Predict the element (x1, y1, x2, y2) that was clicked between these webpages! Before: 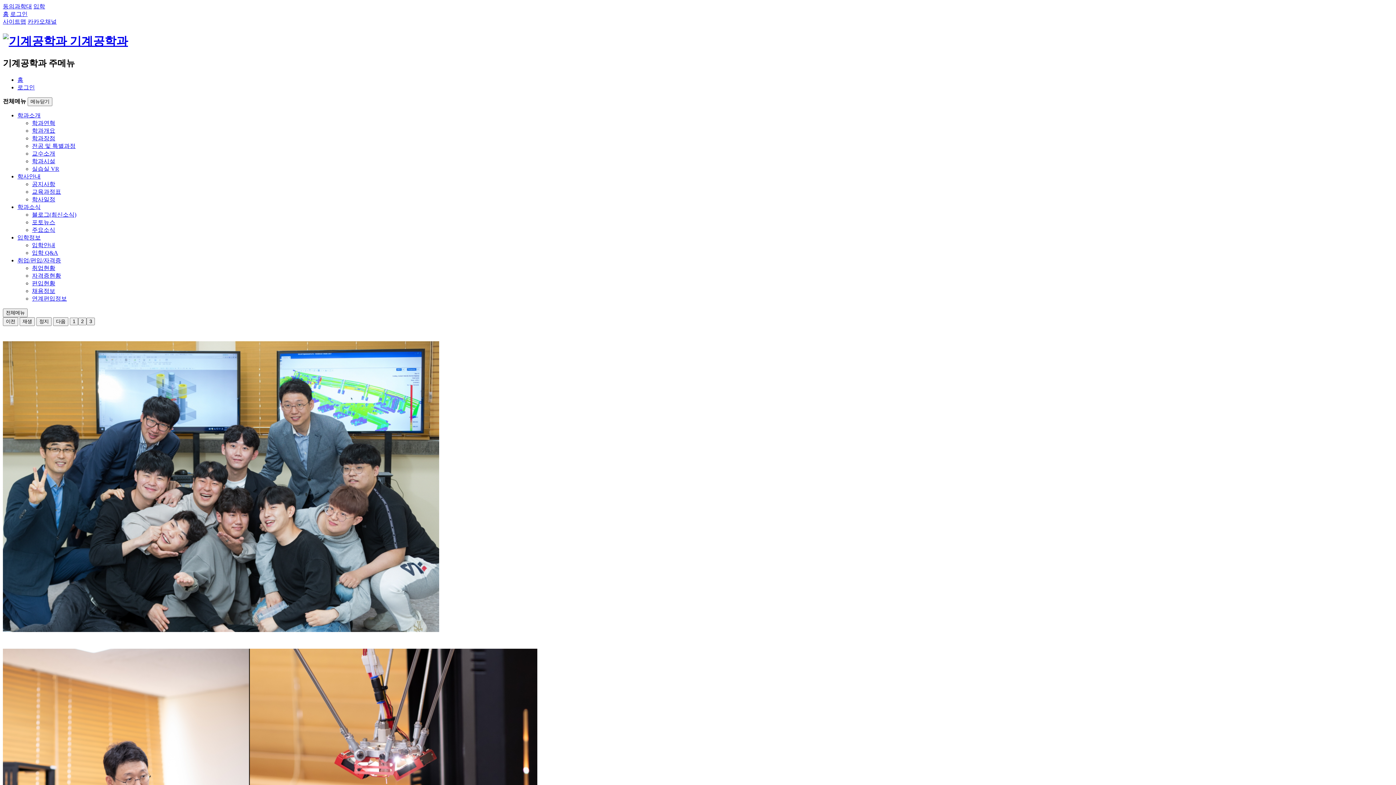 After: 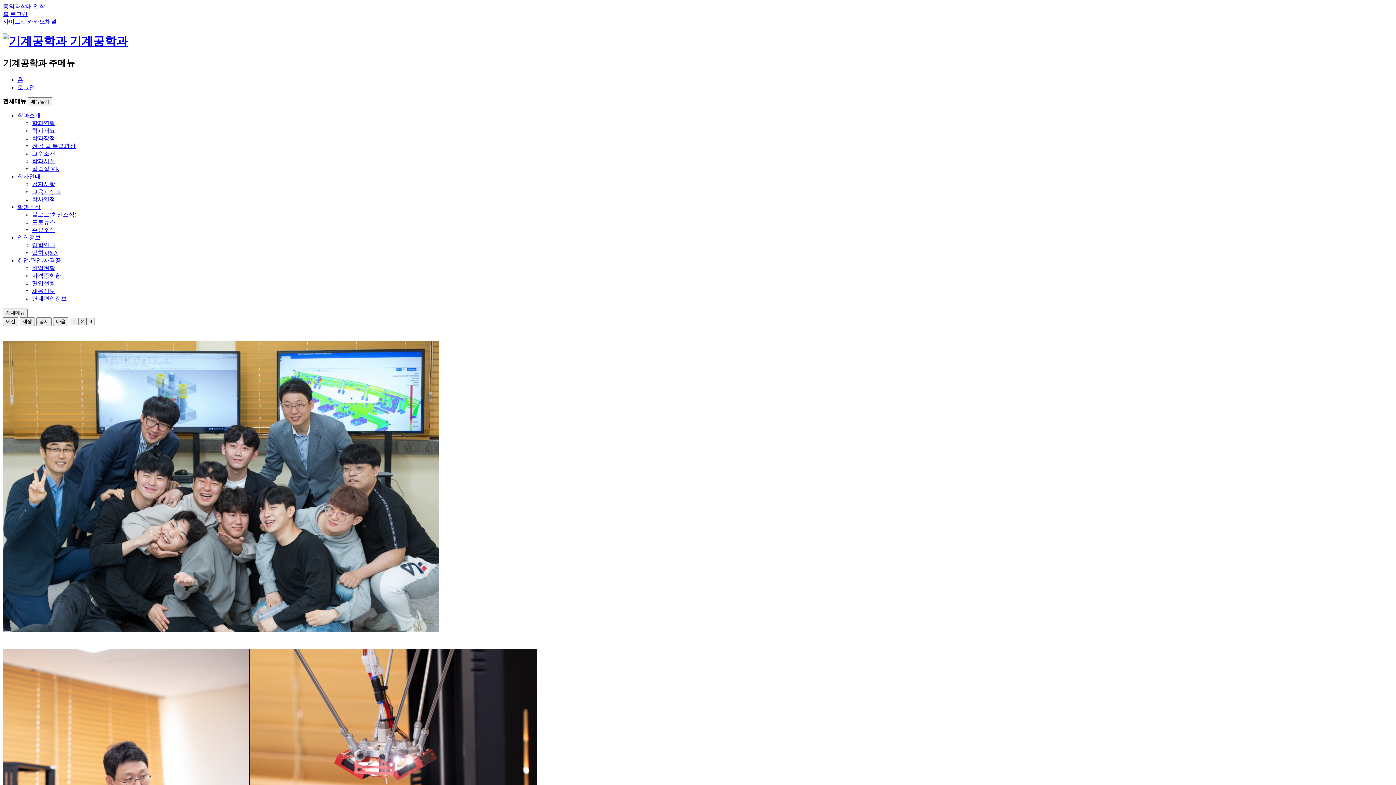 Action: label: 2 bbox: (78, 317, 86, 325)